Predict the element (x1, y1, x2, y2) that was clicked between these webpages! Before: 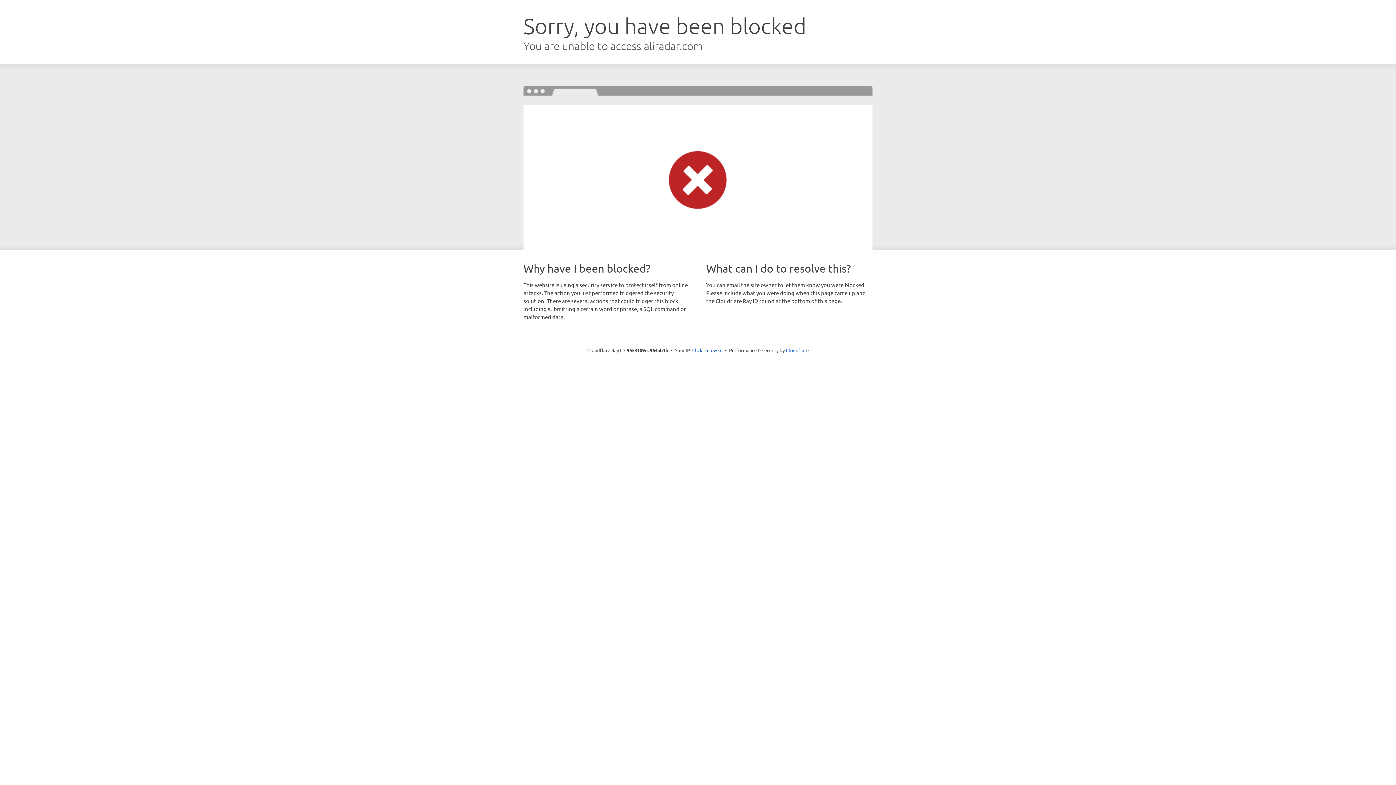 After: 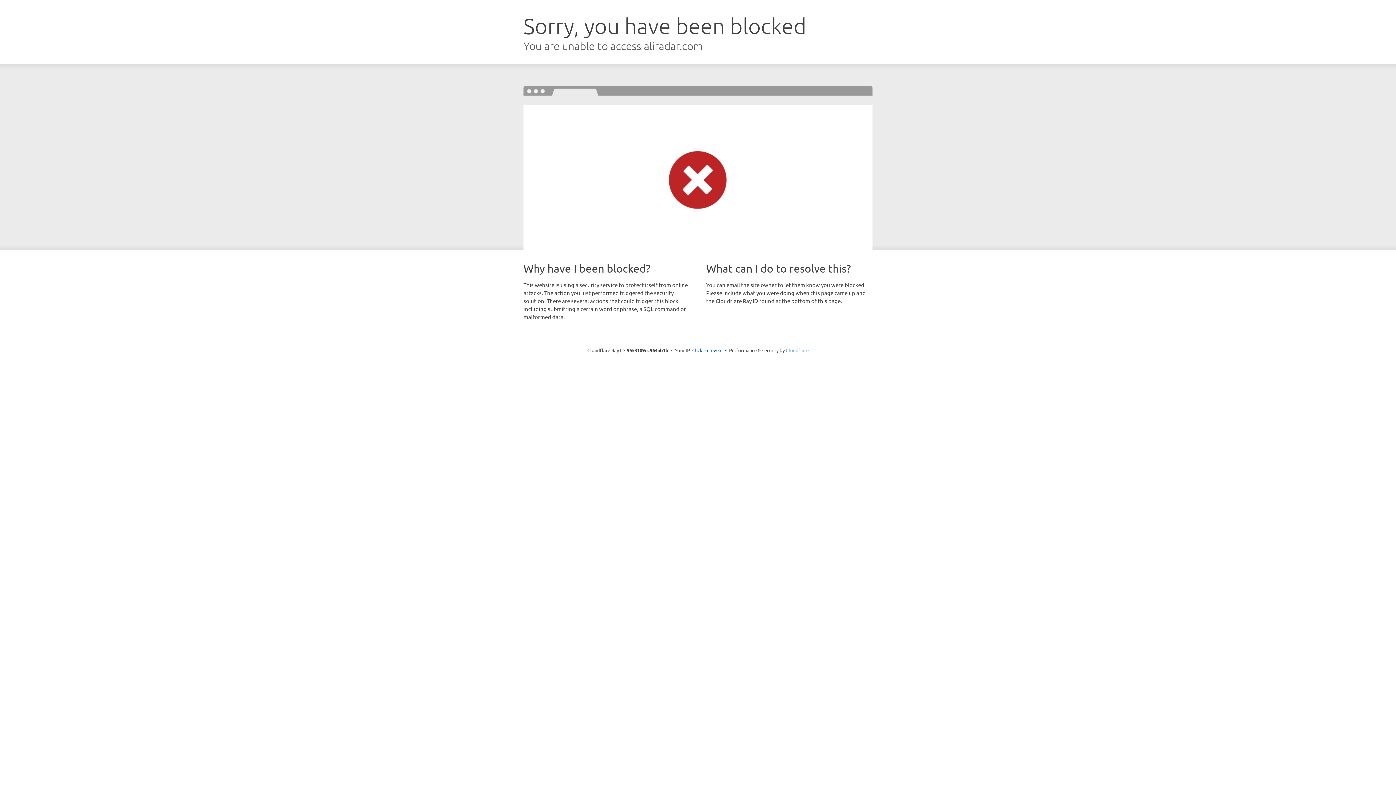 Action: label: Cloudflare bbox: (786, 347, 808, 353)